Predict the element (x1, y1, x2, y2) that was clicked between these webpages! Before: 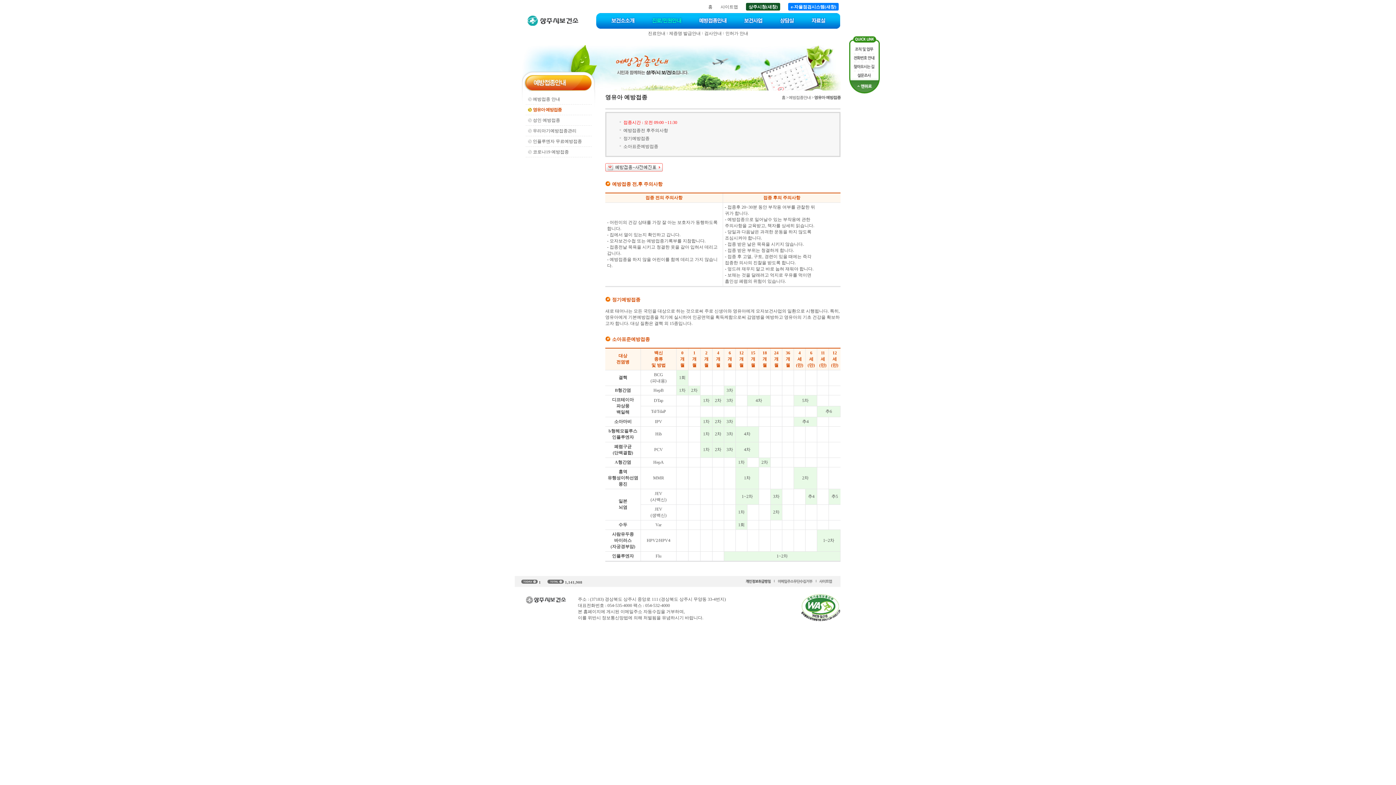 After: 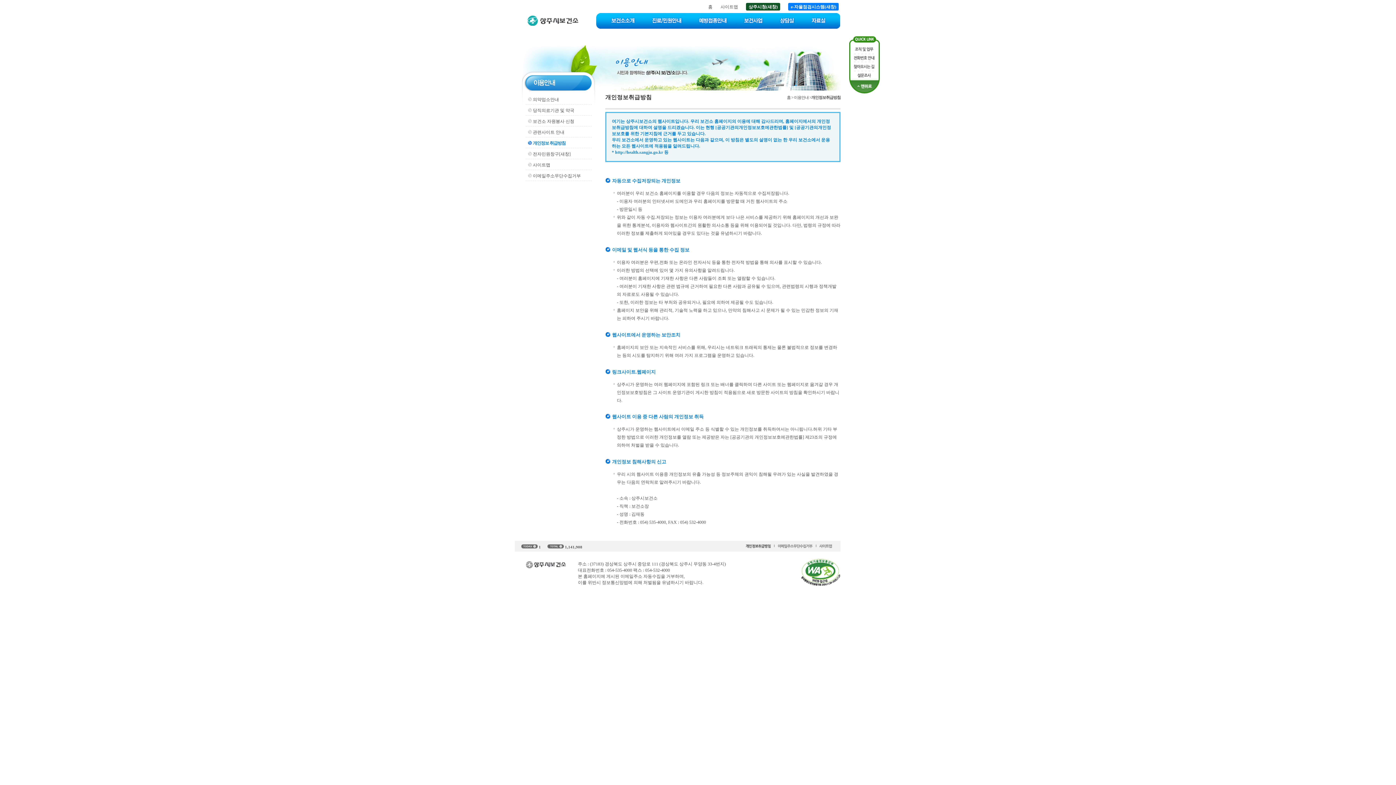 Action: bbox: (745, 580, 771, 585)